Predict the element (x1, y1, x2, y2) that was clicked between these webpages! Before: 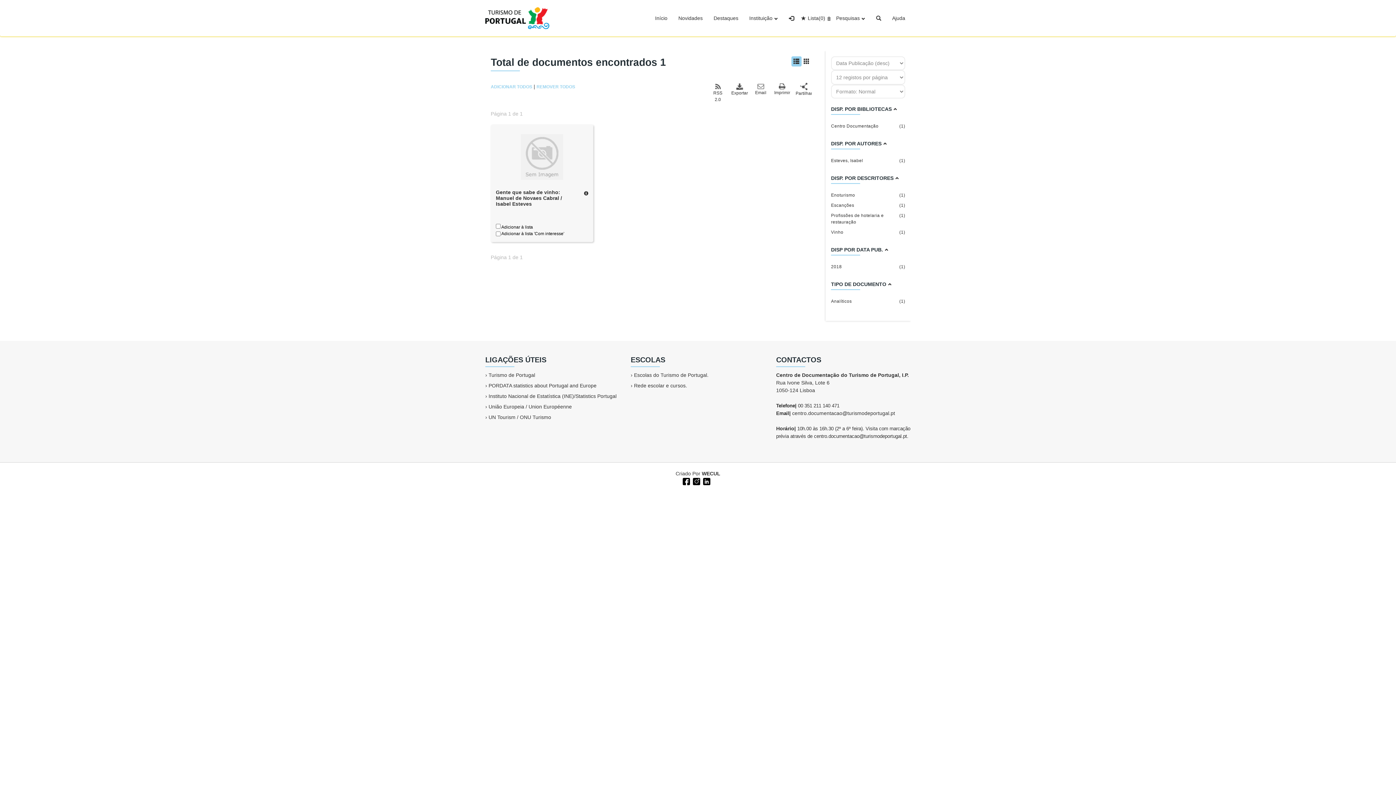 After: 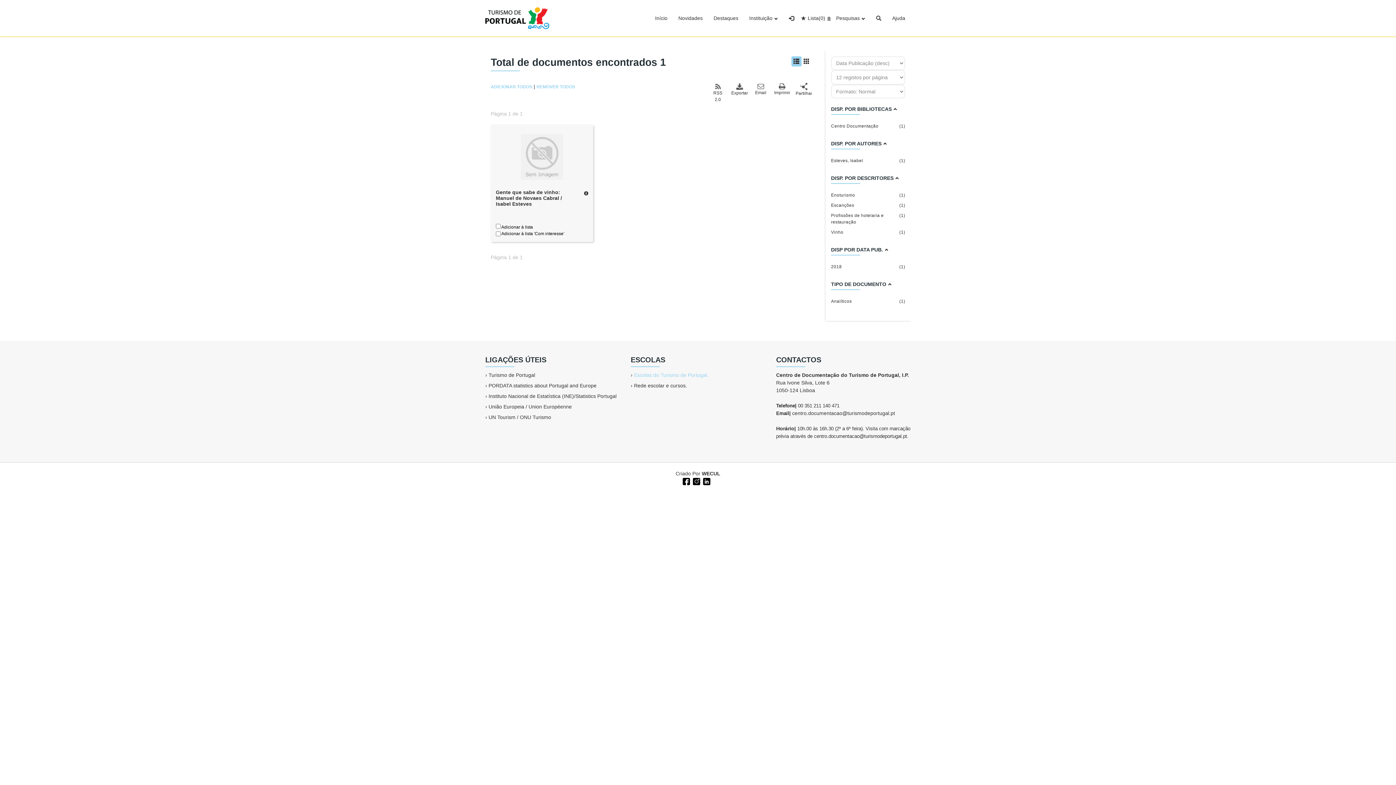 Action: label: Escolas do Turismo de Portugal. bbox: (634, 372, 708, 378)